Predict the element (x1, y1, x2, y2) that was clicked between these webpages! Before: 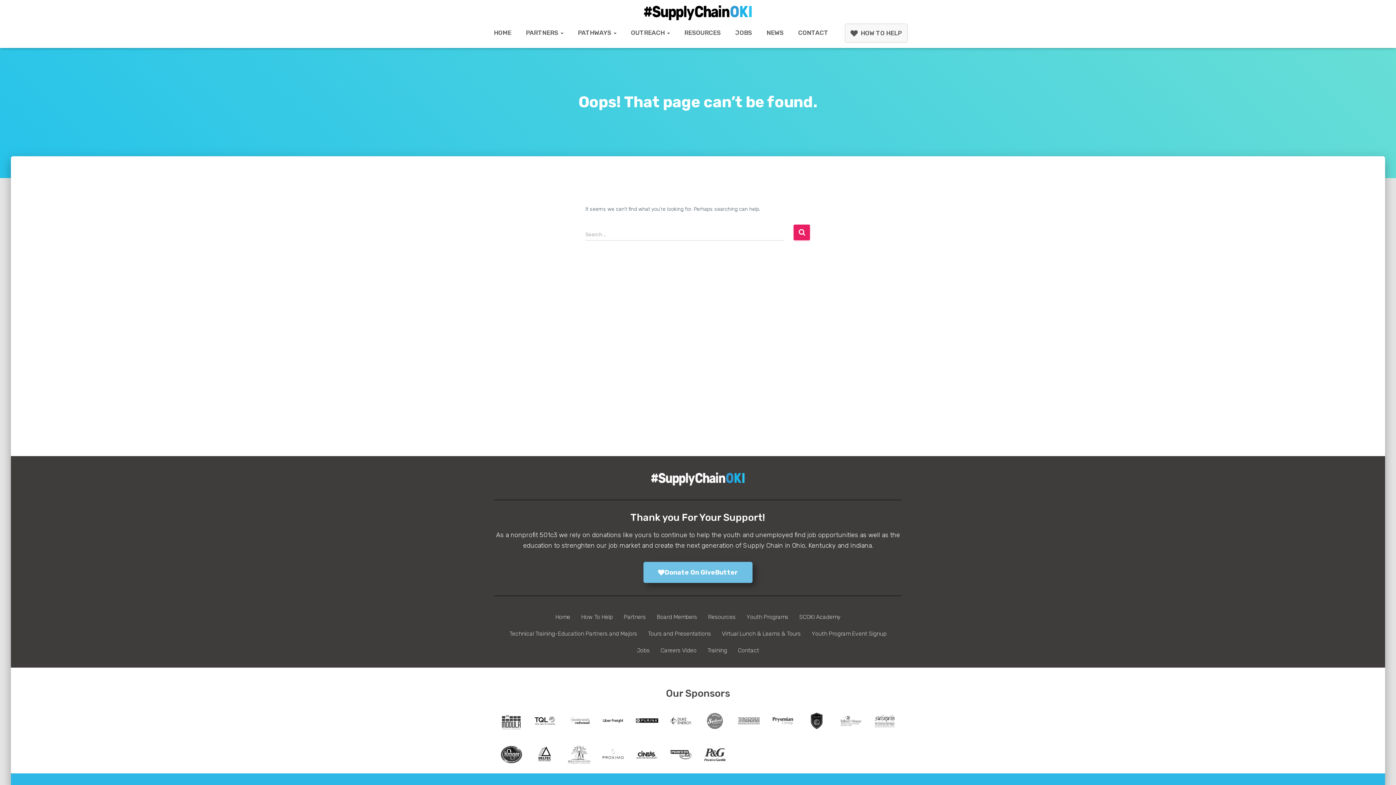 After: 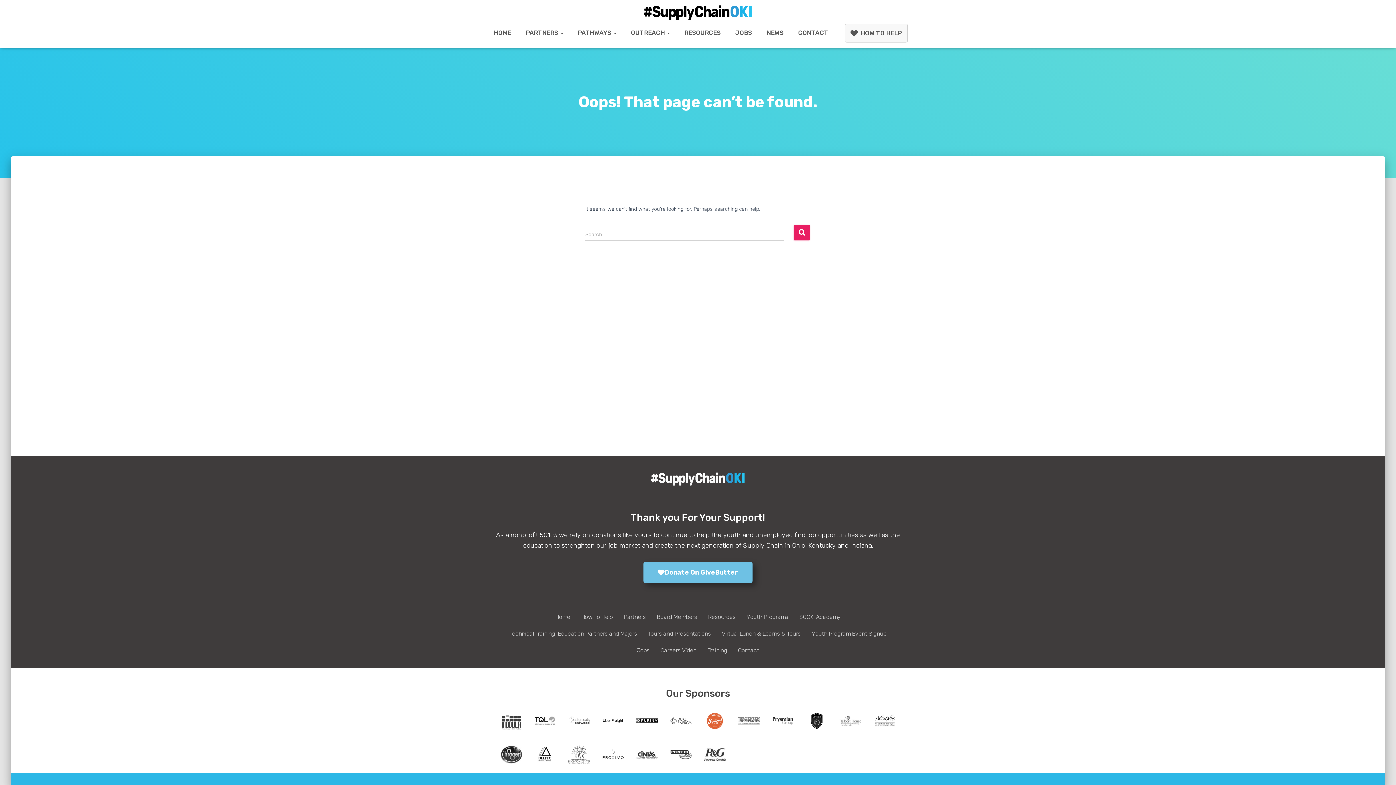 Action: bbox: (703, 711, 726, 730)